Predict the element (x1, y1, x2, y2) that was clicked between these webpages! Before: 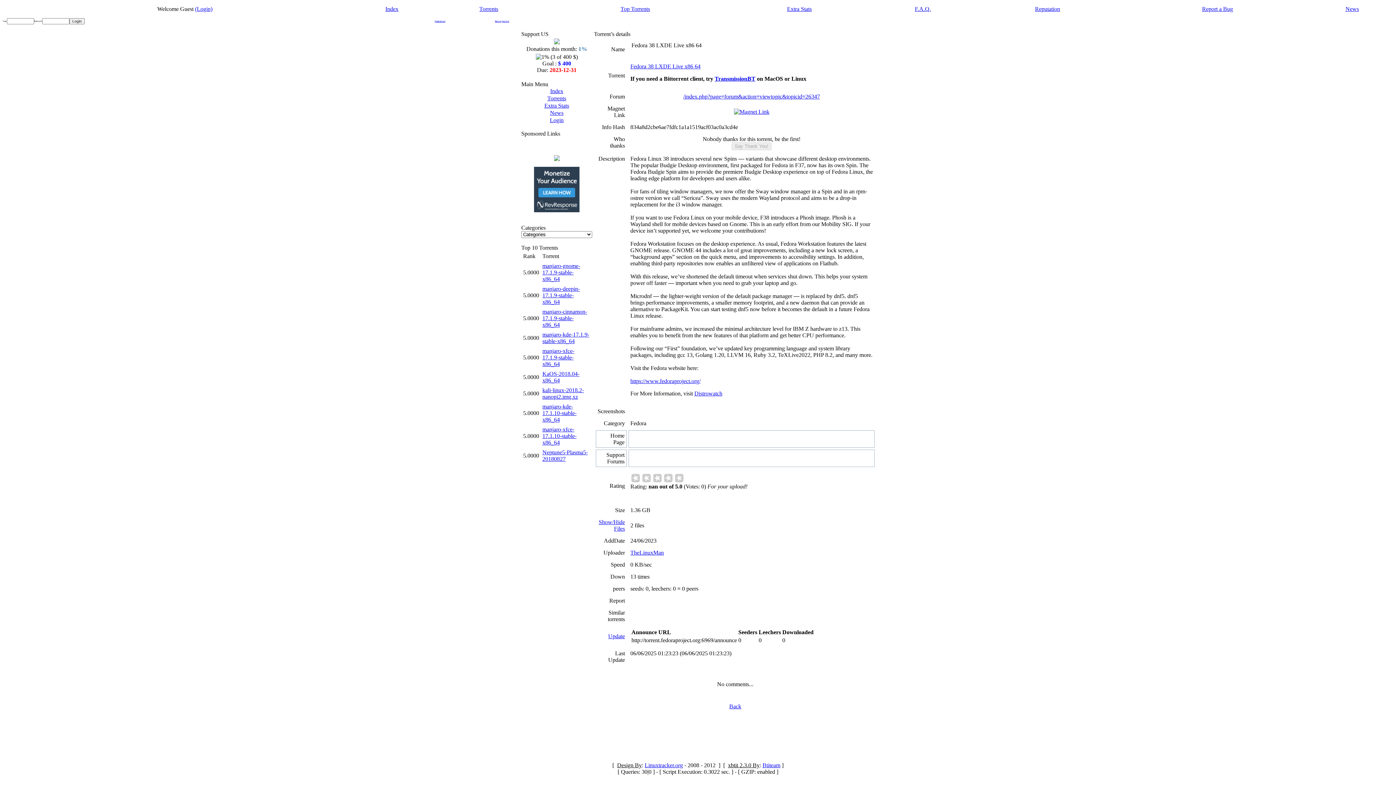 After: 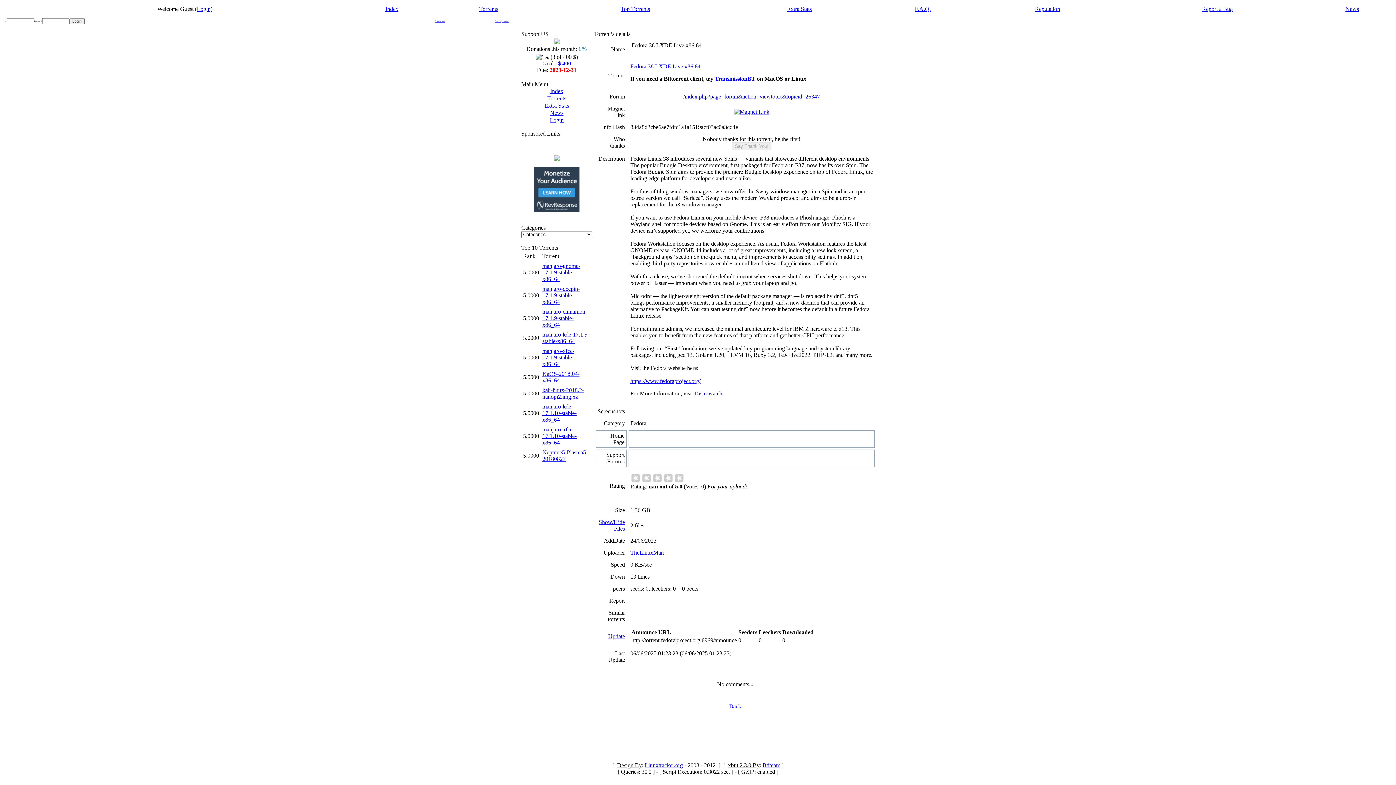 Action: label: Linuxtracker.org bbox: (644, 762, 683, 768)